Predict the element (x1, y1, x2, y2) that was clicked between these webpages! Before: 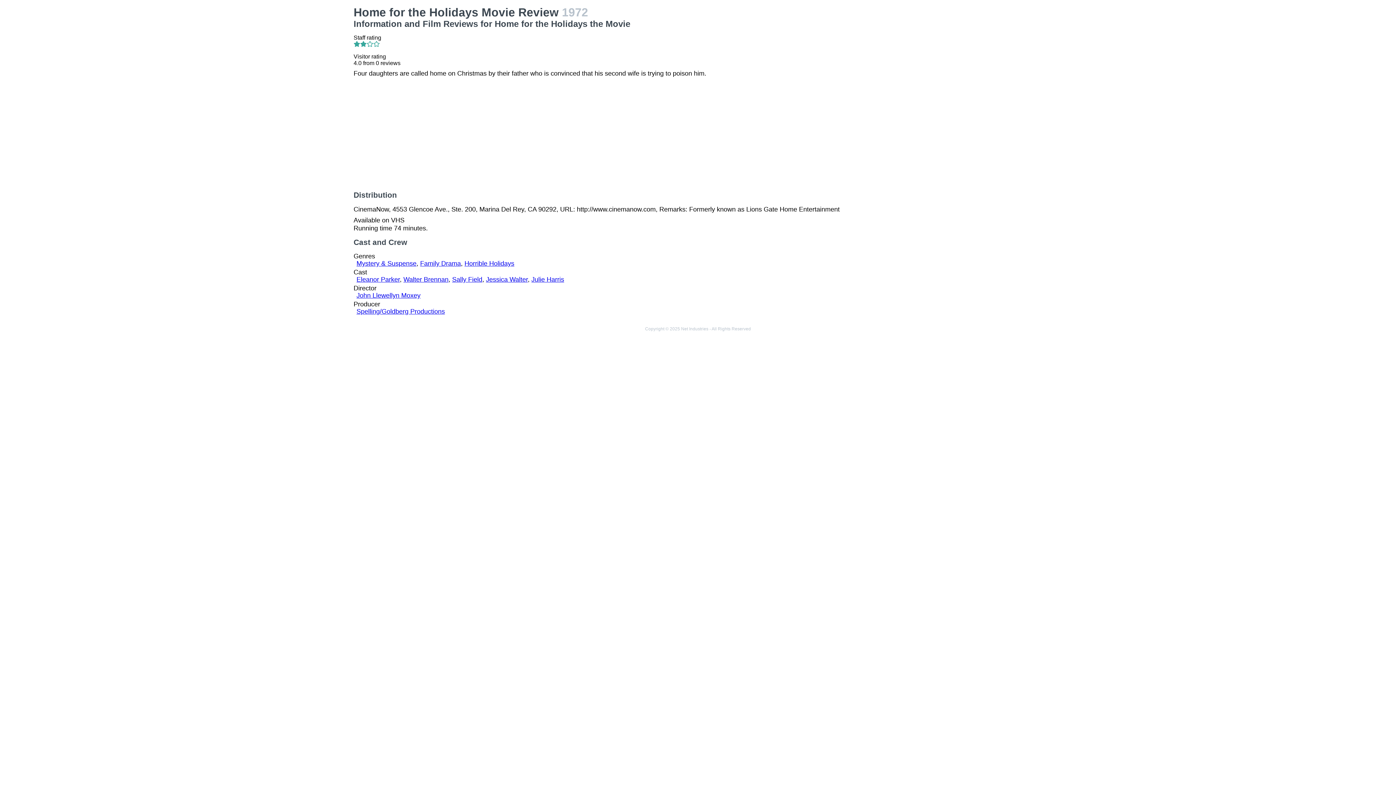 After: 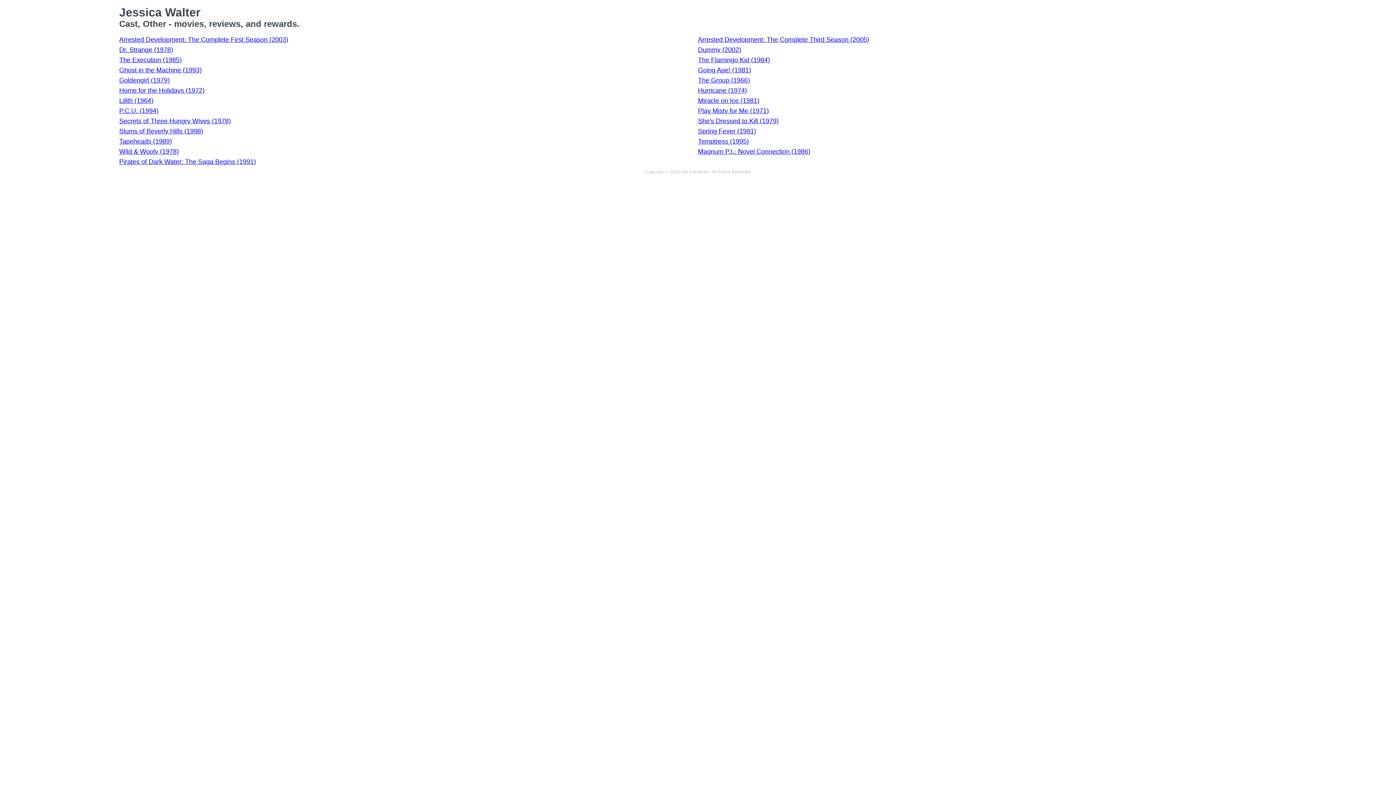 Action: label: Jessica Walter bbox: (486, 276, 527, 283)